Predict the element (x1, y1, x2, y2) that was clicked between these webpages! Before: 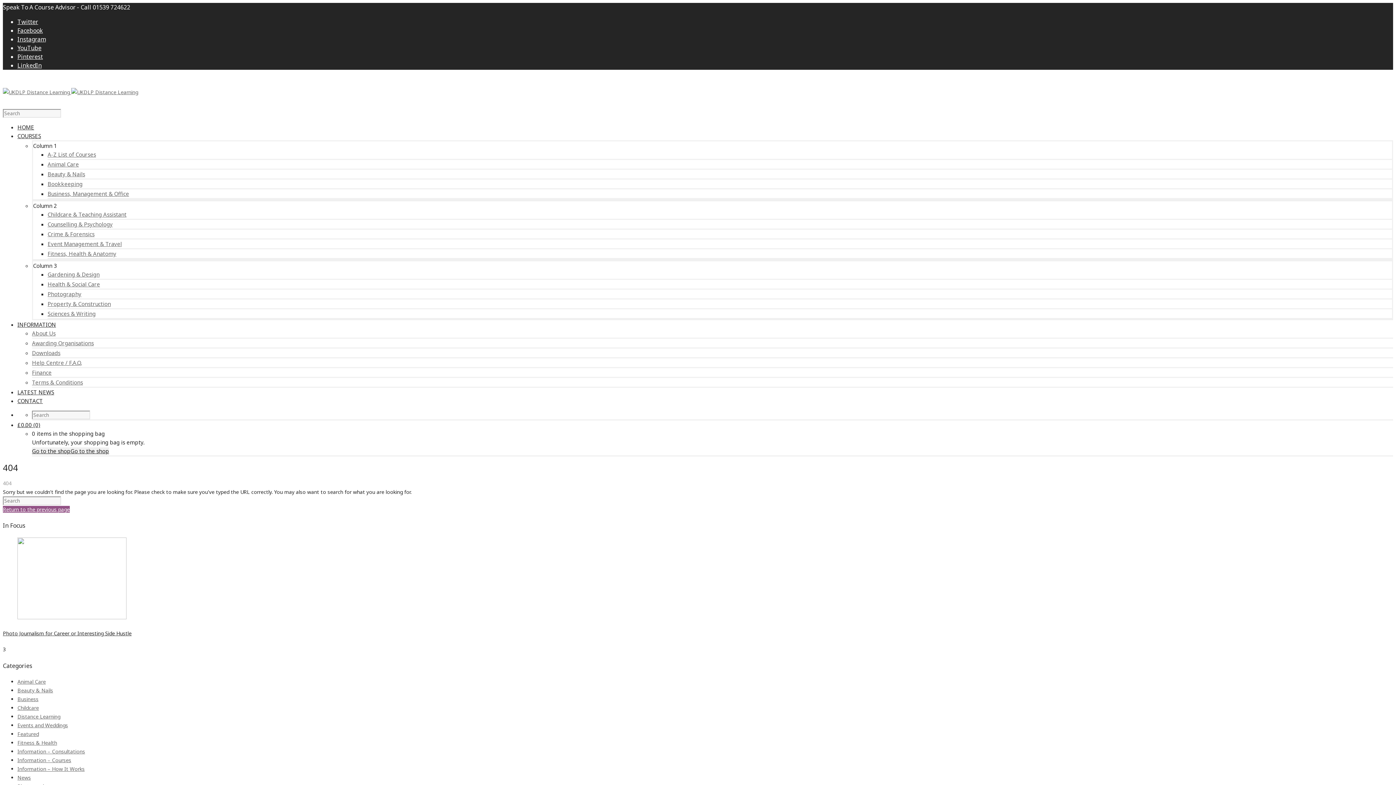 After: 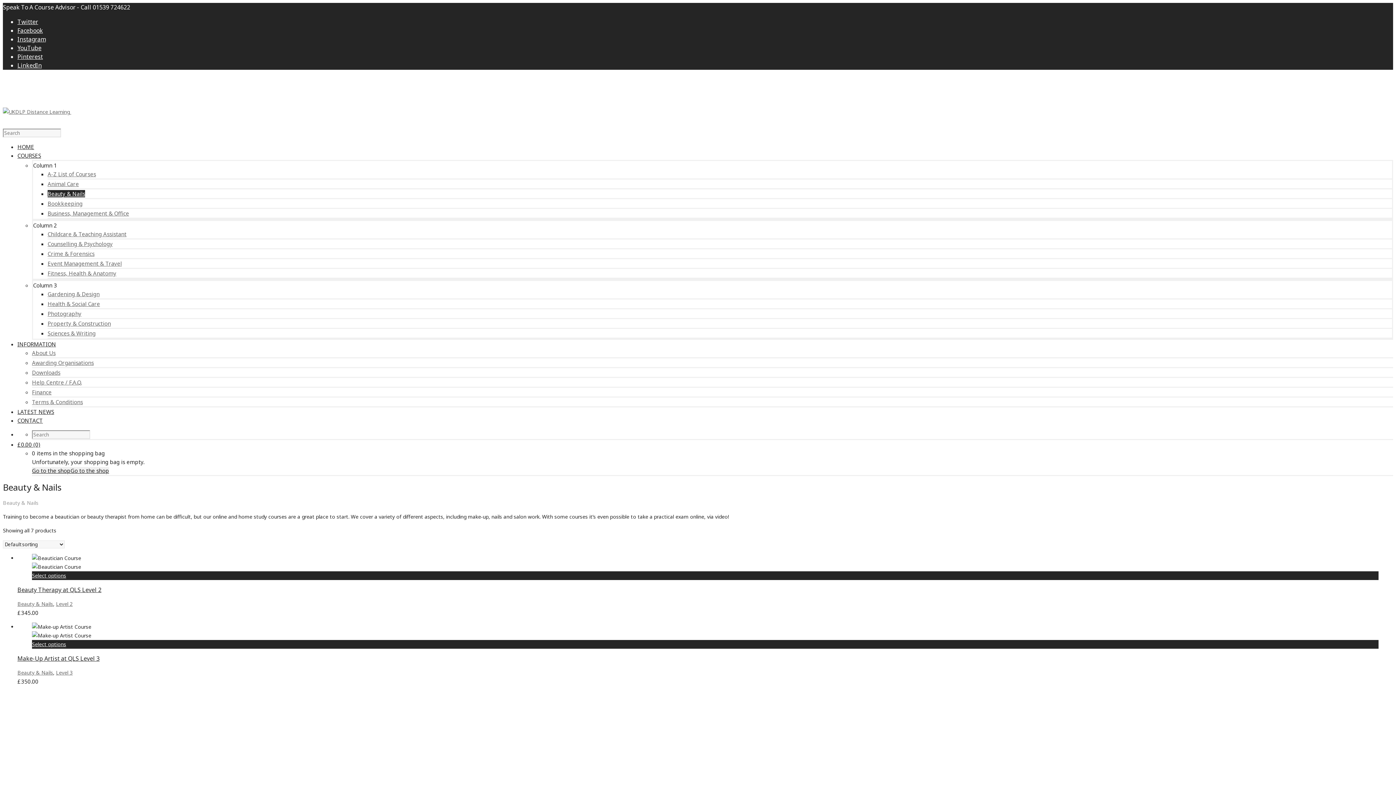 Action: bbox: (47, 170, 85, 177) label: Beauty & Nails